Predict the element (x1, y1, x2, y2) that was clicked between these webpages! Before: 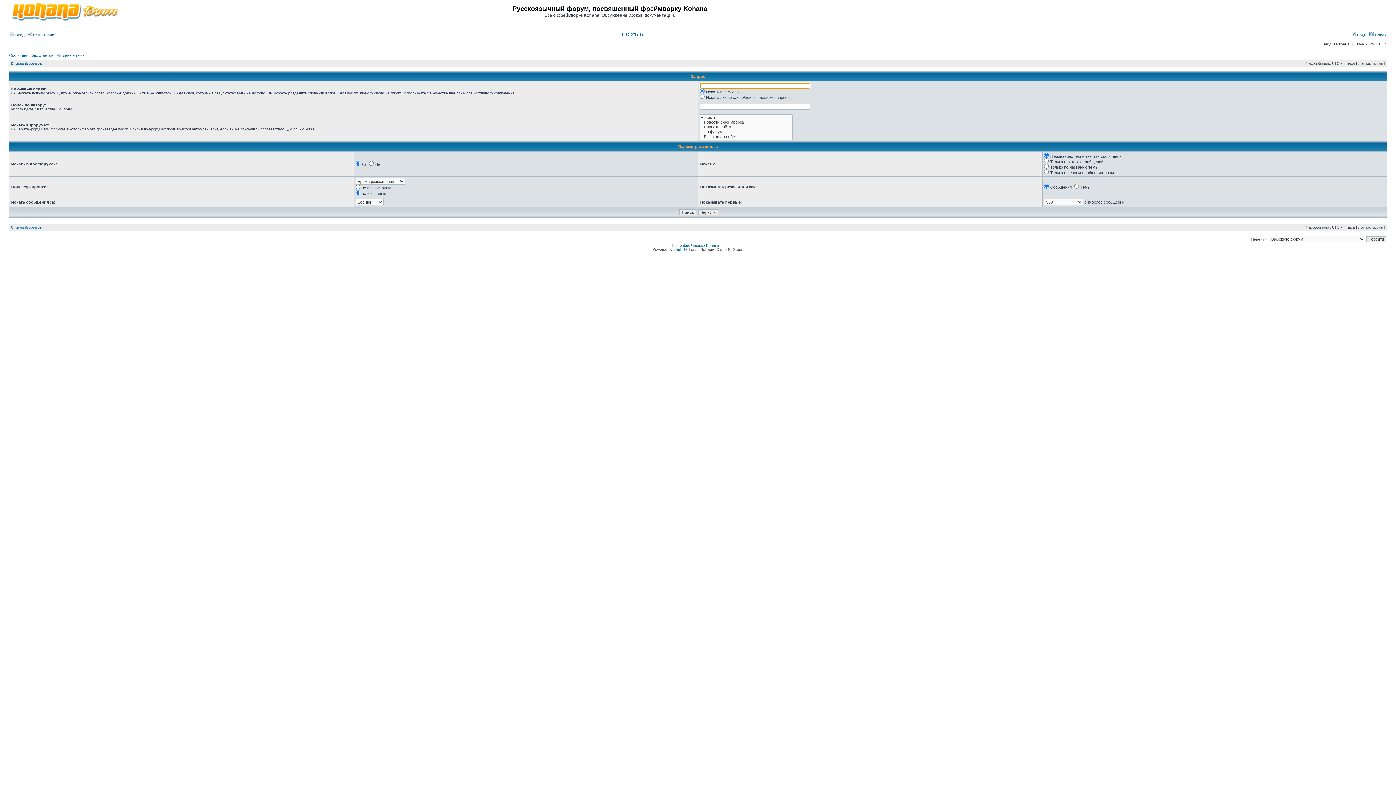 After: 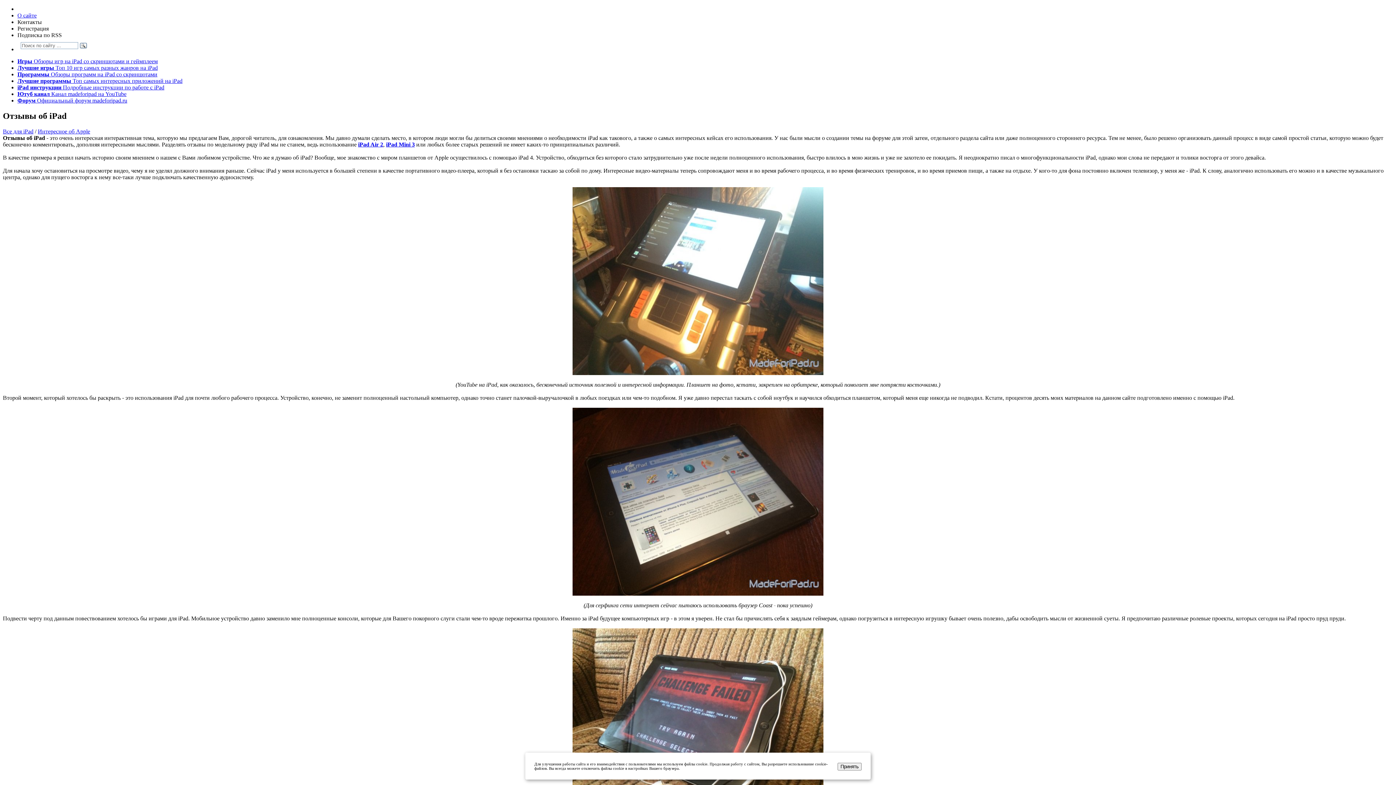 Action: bbox: (622, 32, 644, 36) label: iPad отзывы